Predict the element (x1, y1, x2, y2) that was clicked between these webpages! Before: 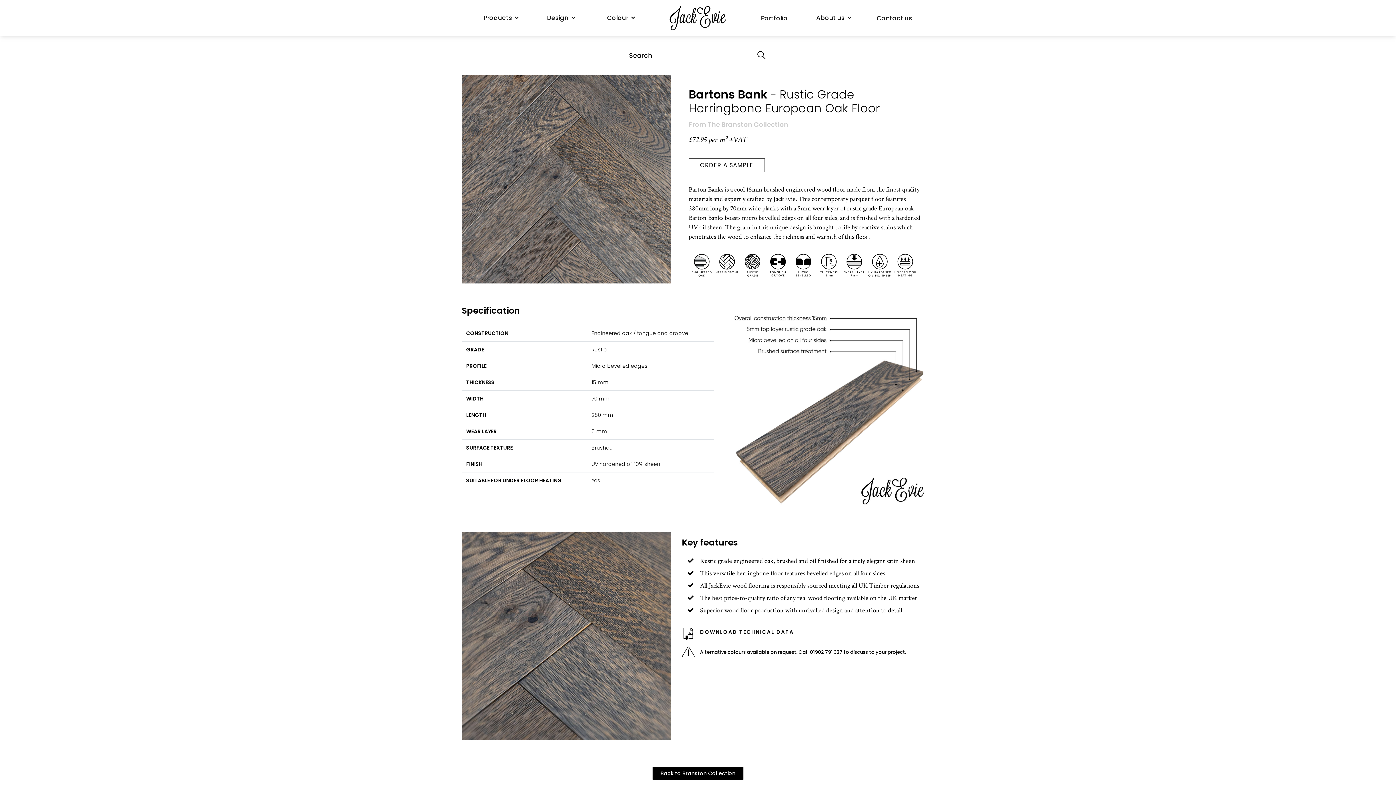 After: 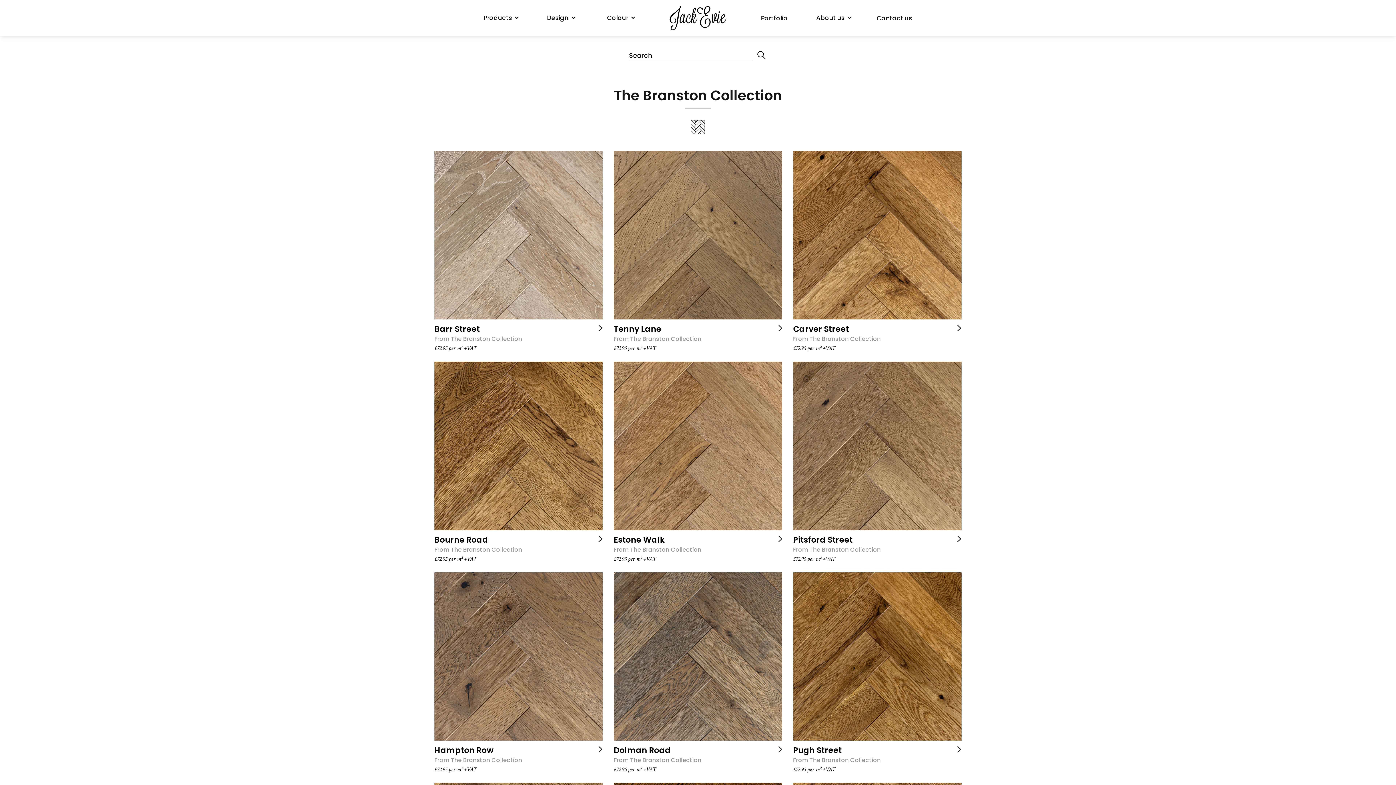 Action: bbox: (688, 120, 788, 129) label: From The Branston Collection